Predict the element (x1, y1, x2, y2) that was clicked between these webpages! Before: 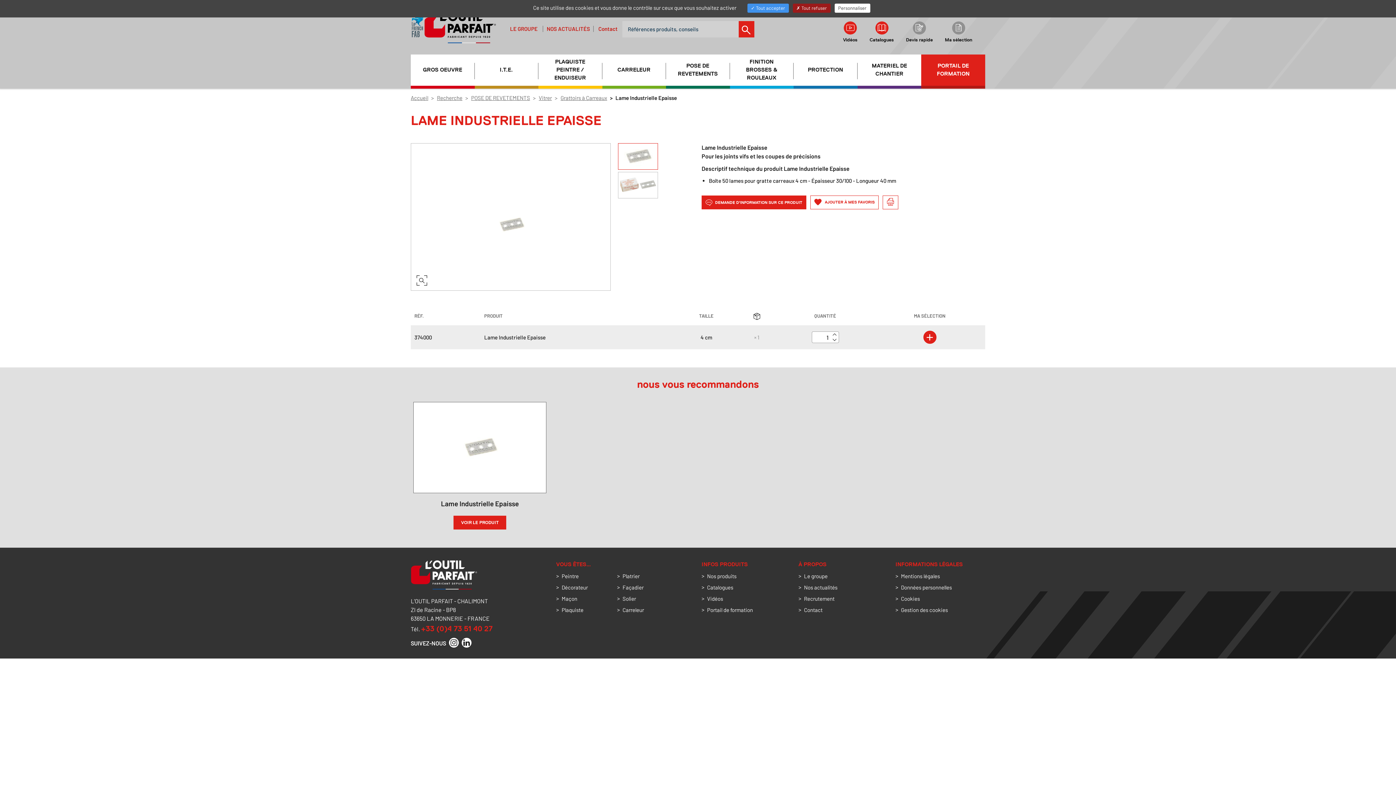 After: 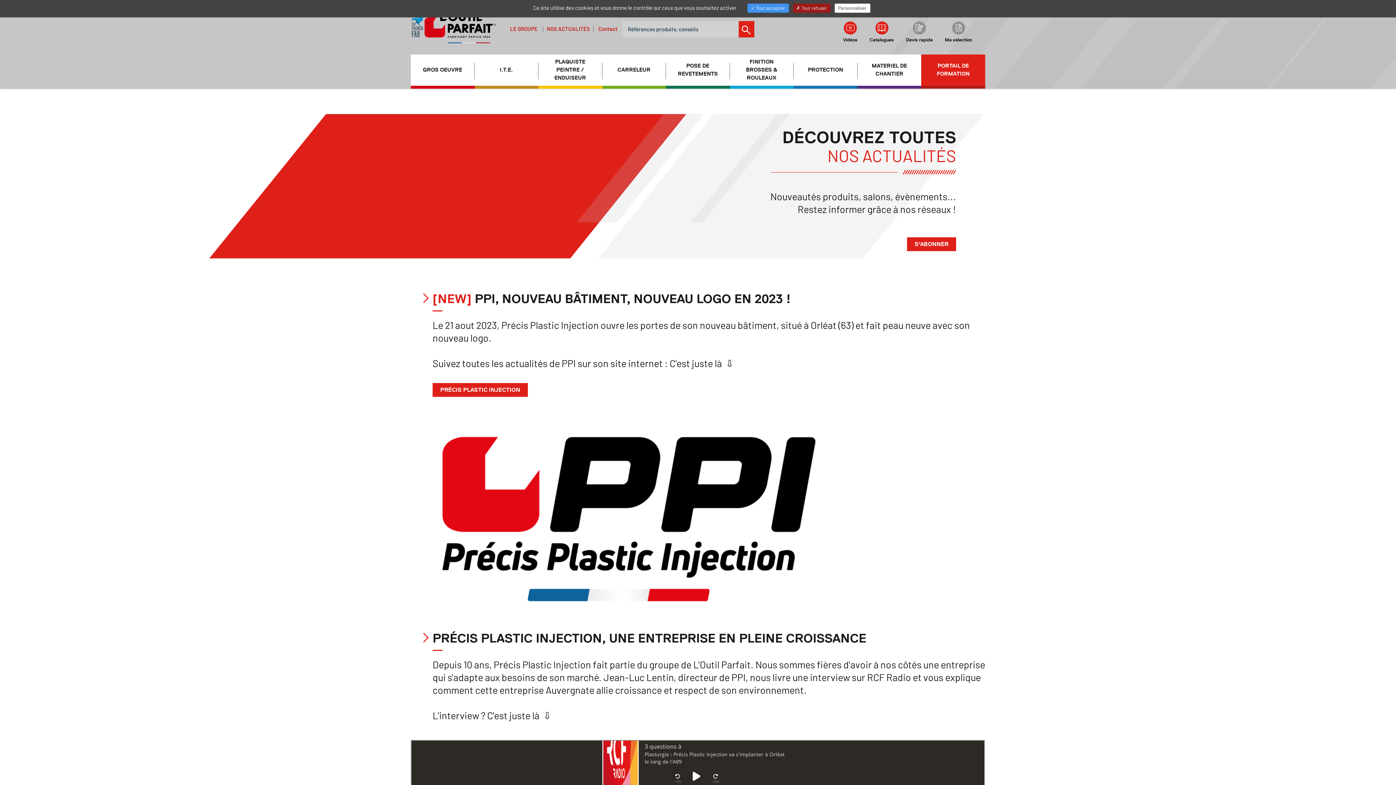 Action: label: Nos actualités bbox: (798, 583, 837, 592)